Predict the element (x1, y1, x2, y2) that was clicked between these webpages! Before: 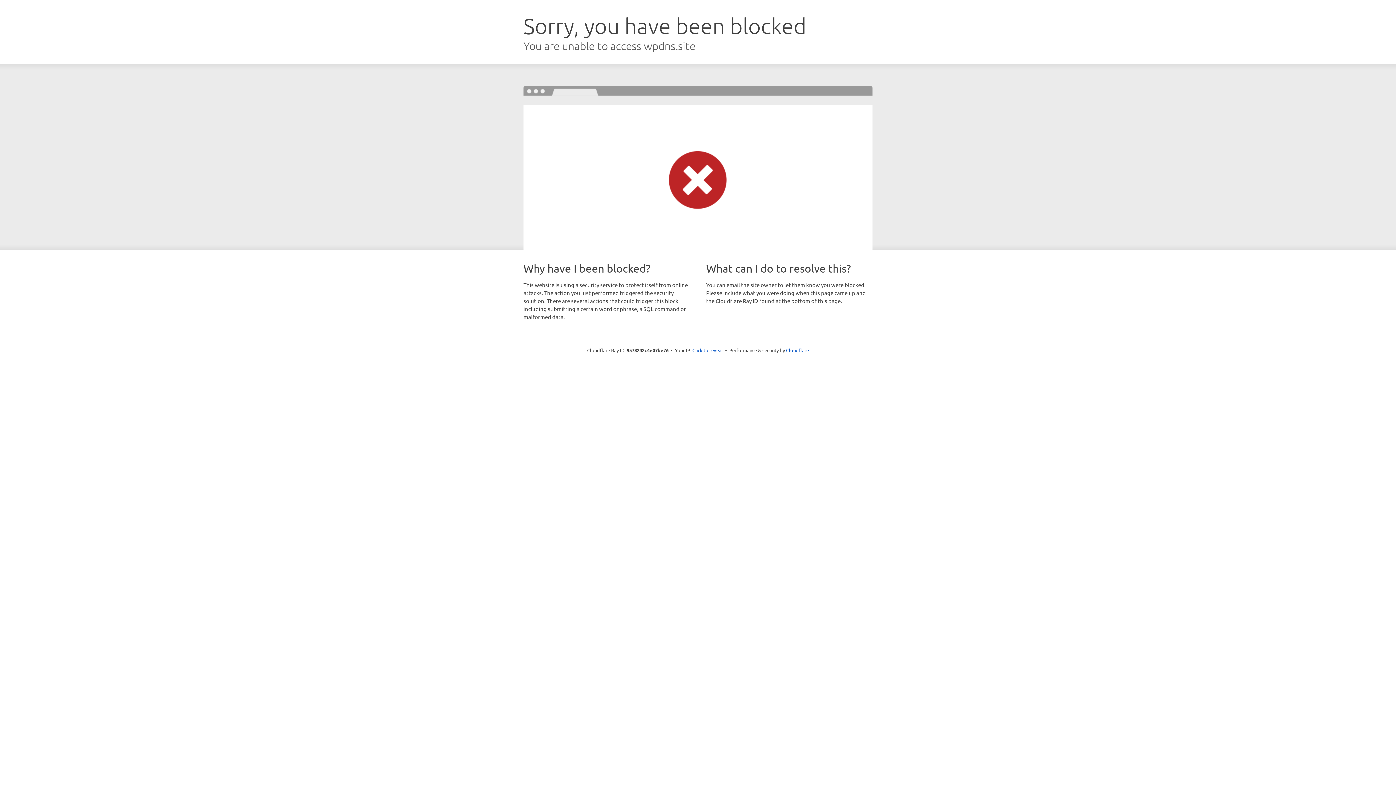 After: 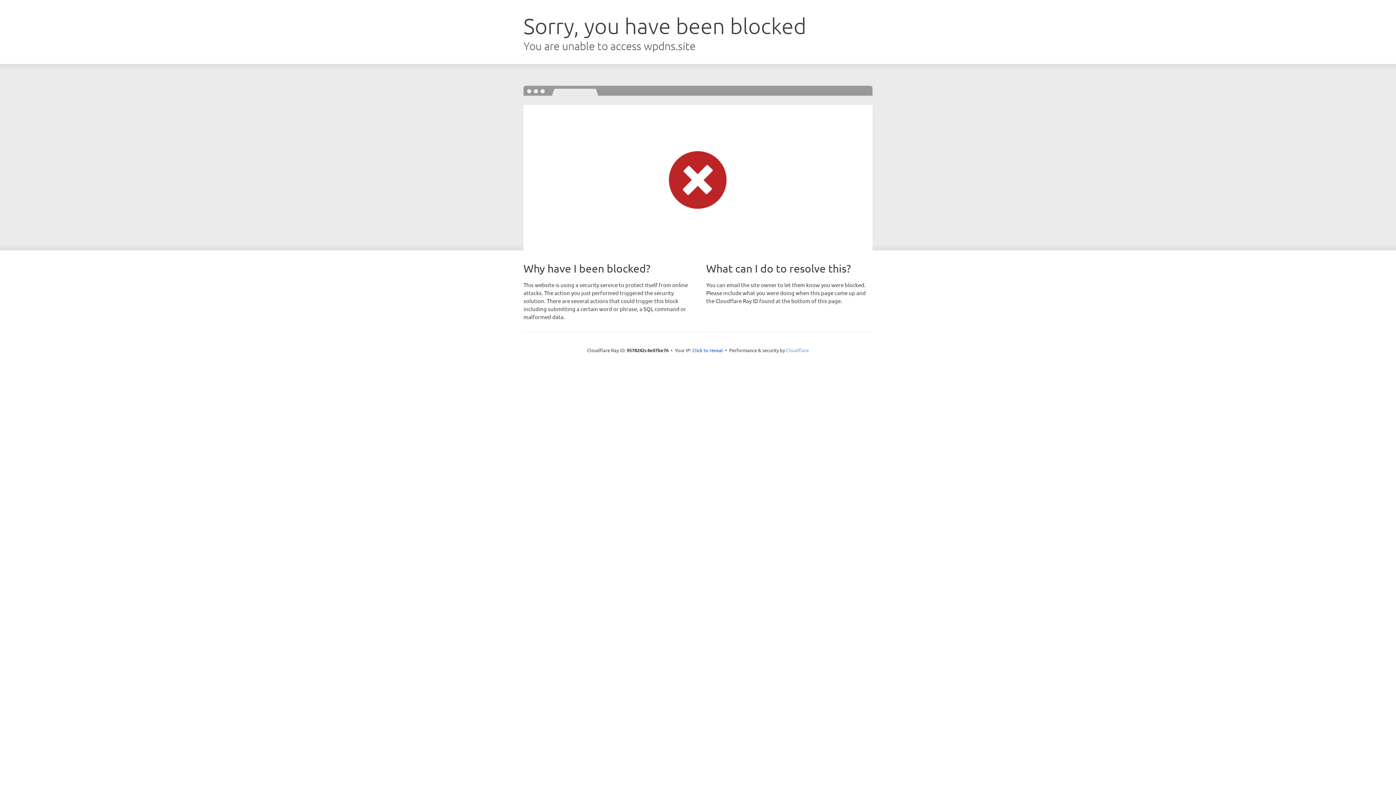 Action: bbox: (786, 347, 809, 353) label: Cloudflare